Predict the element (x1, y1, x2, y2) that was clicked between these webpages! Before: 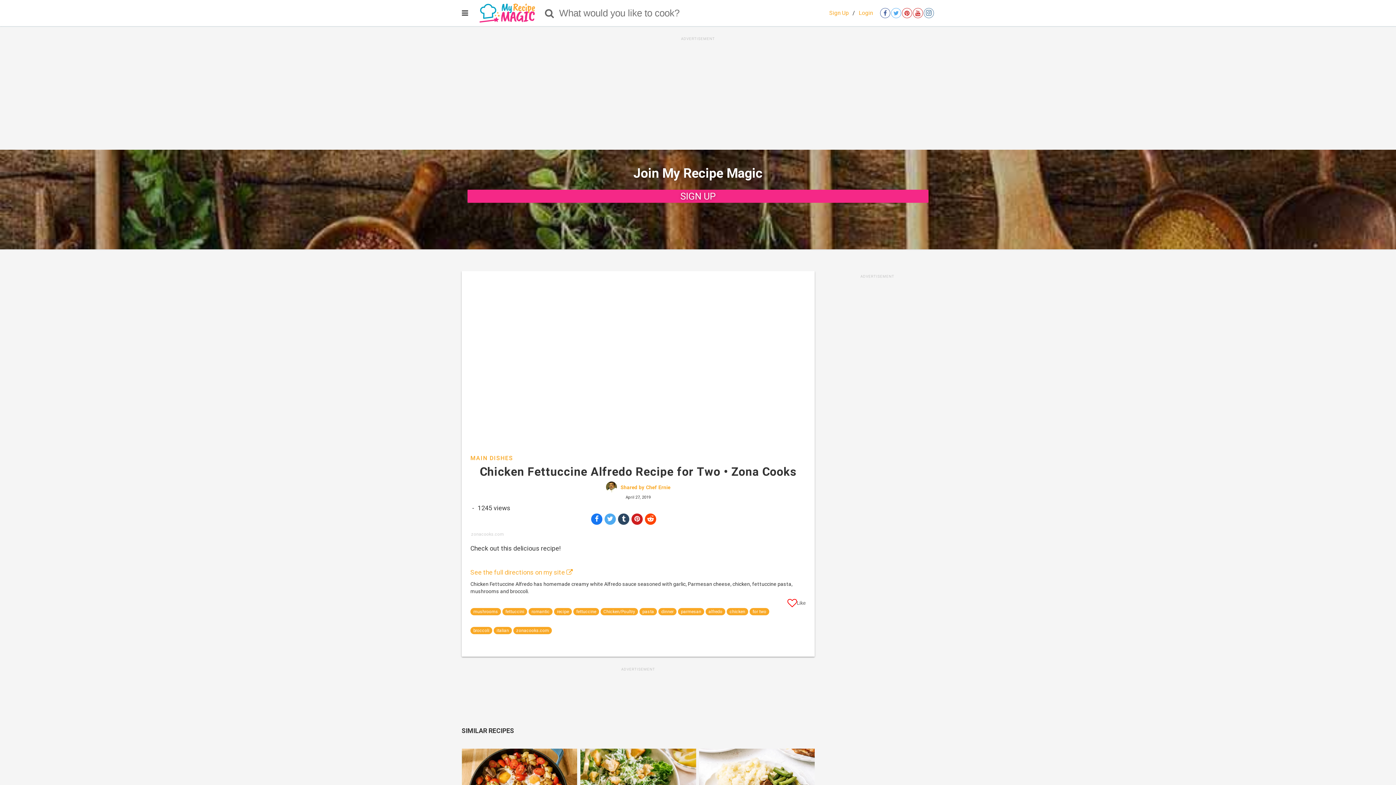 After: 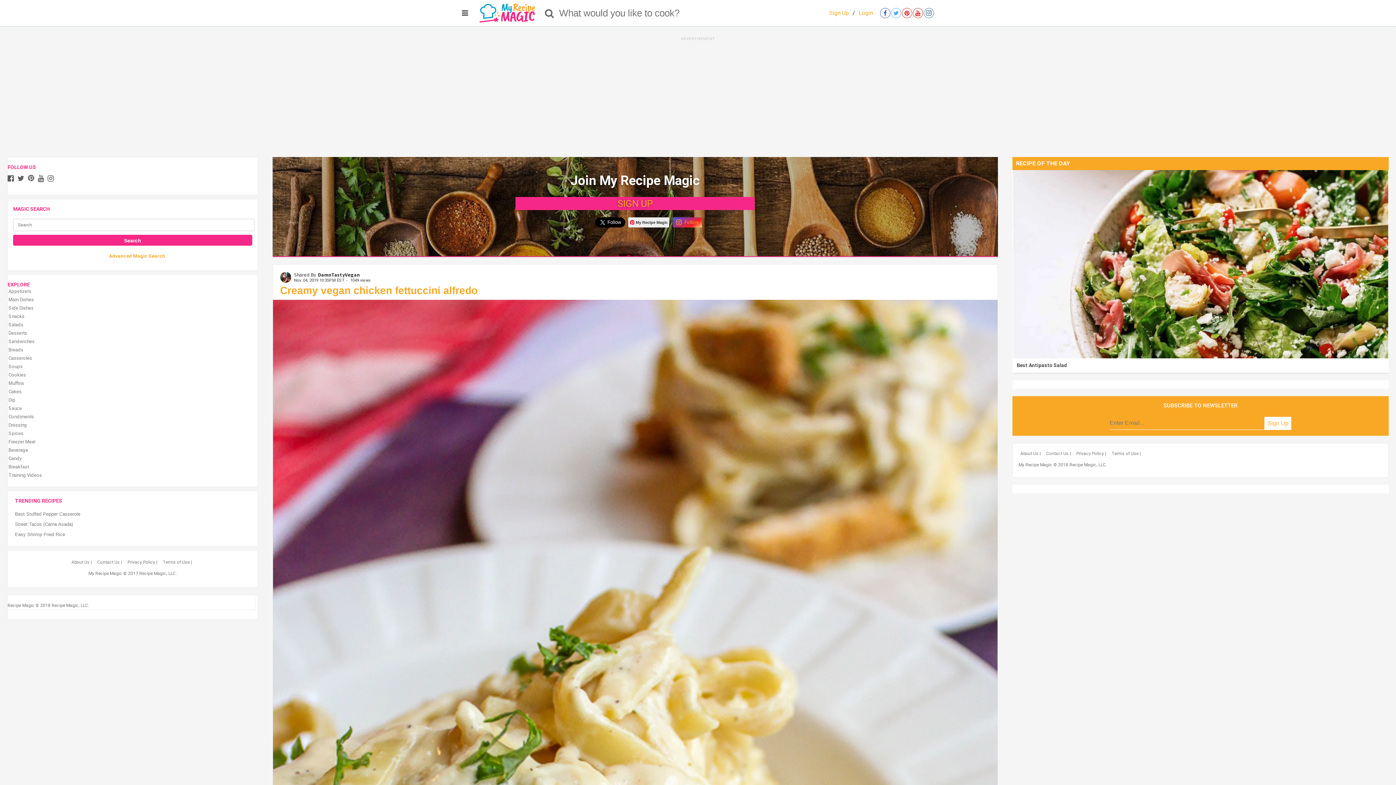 Action: label: fettuccini bbox: (502, 608, 527, 615)